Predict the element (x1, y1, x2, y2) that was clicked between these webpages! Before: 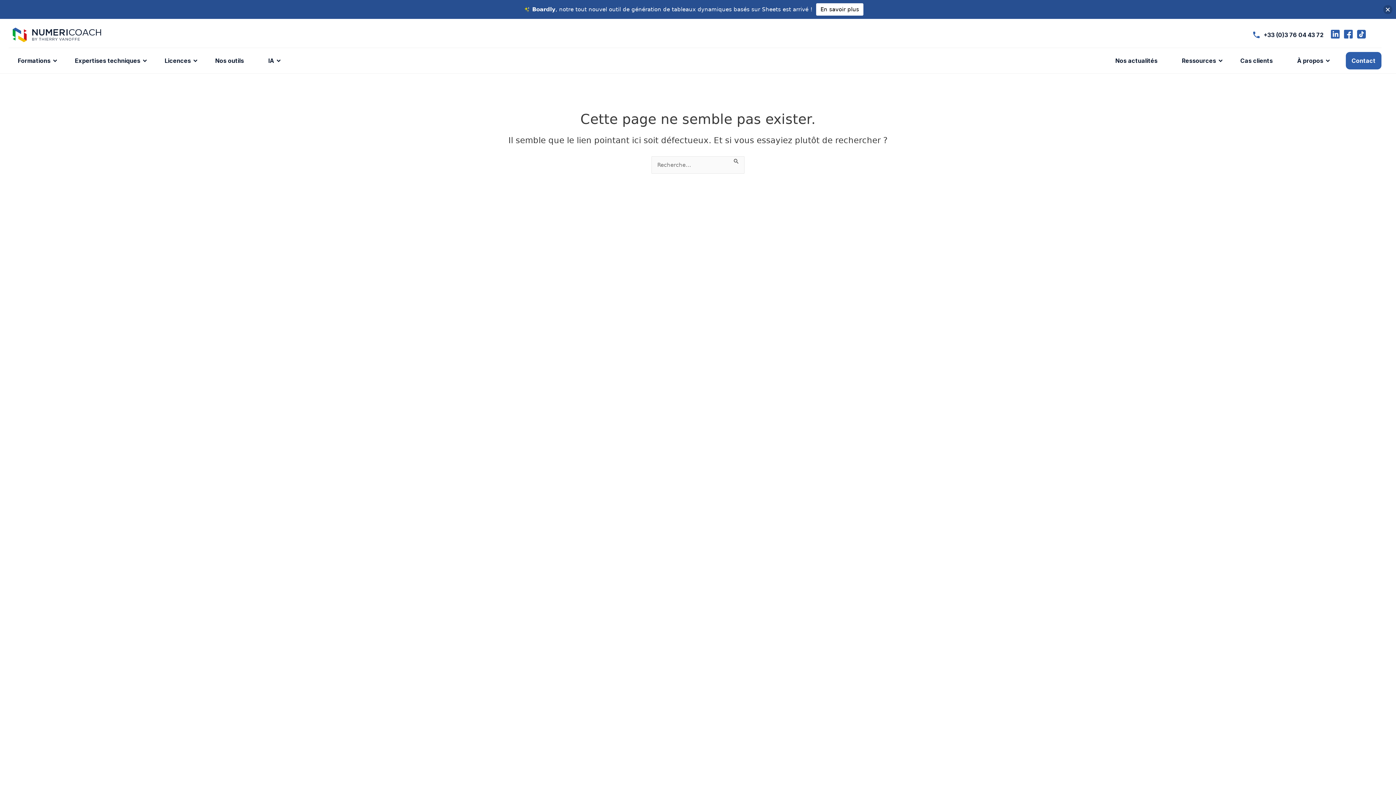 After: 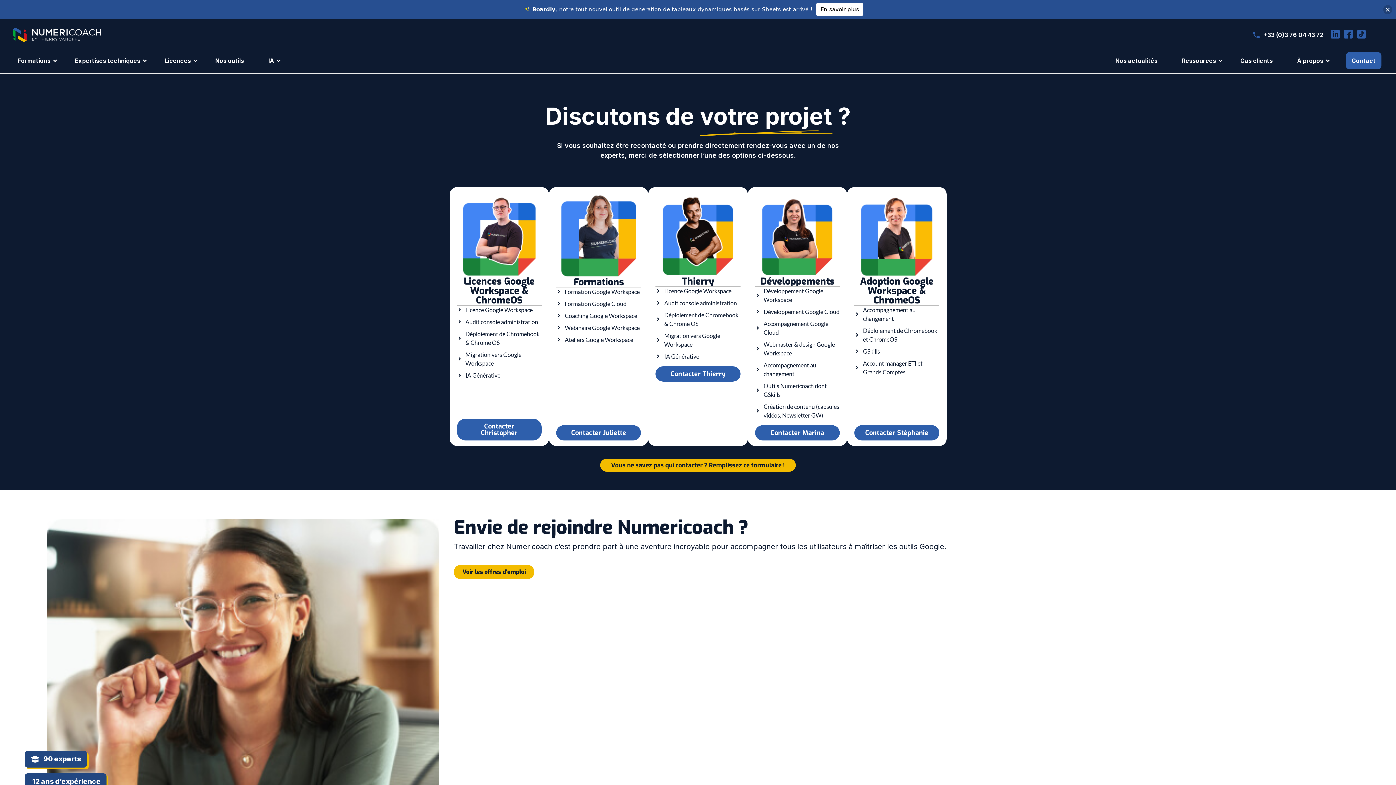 Action: label: Contact bbox: (1346, 52, 1381, 69)